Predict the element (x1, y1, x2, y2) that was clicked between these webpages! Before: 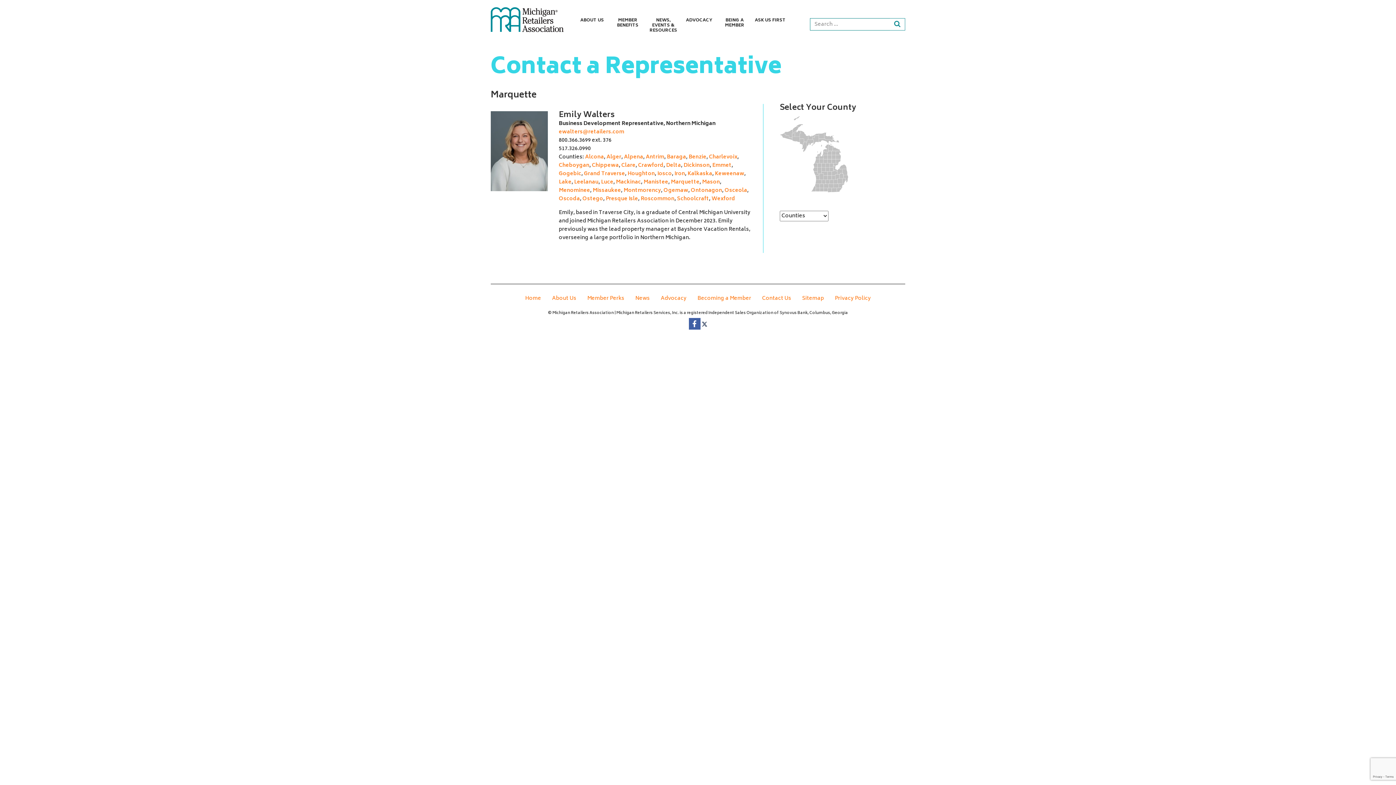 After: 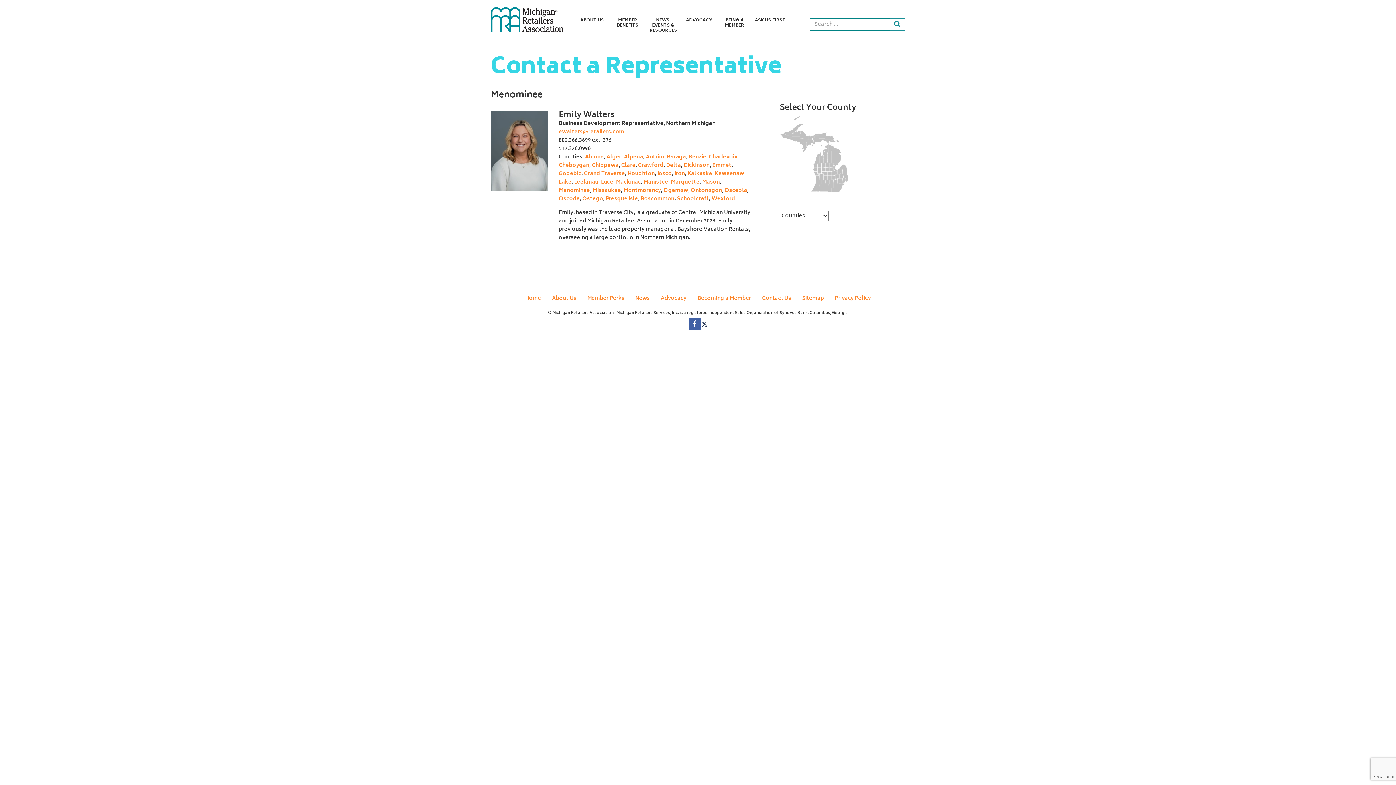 Action: bbox: (559, 186, 590, 195) label: Menominee